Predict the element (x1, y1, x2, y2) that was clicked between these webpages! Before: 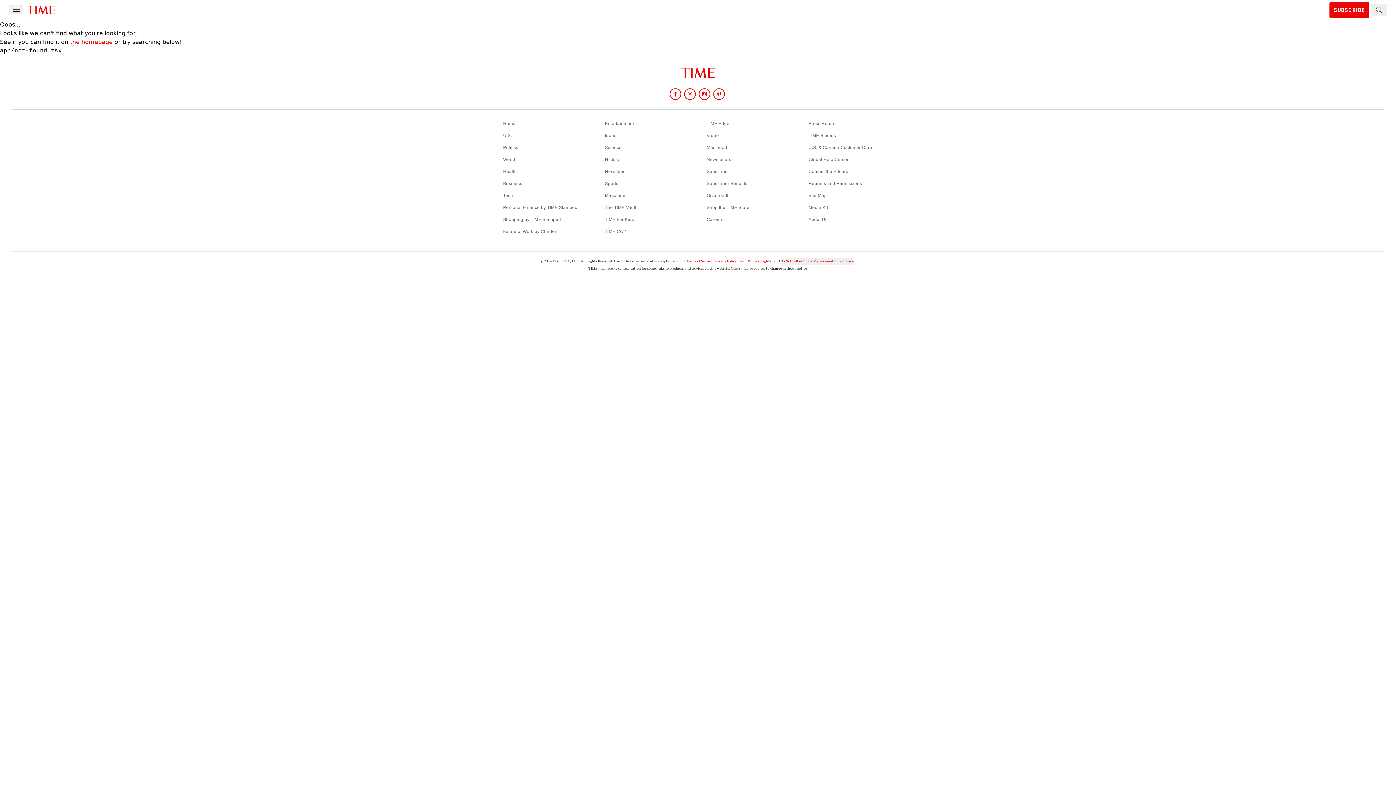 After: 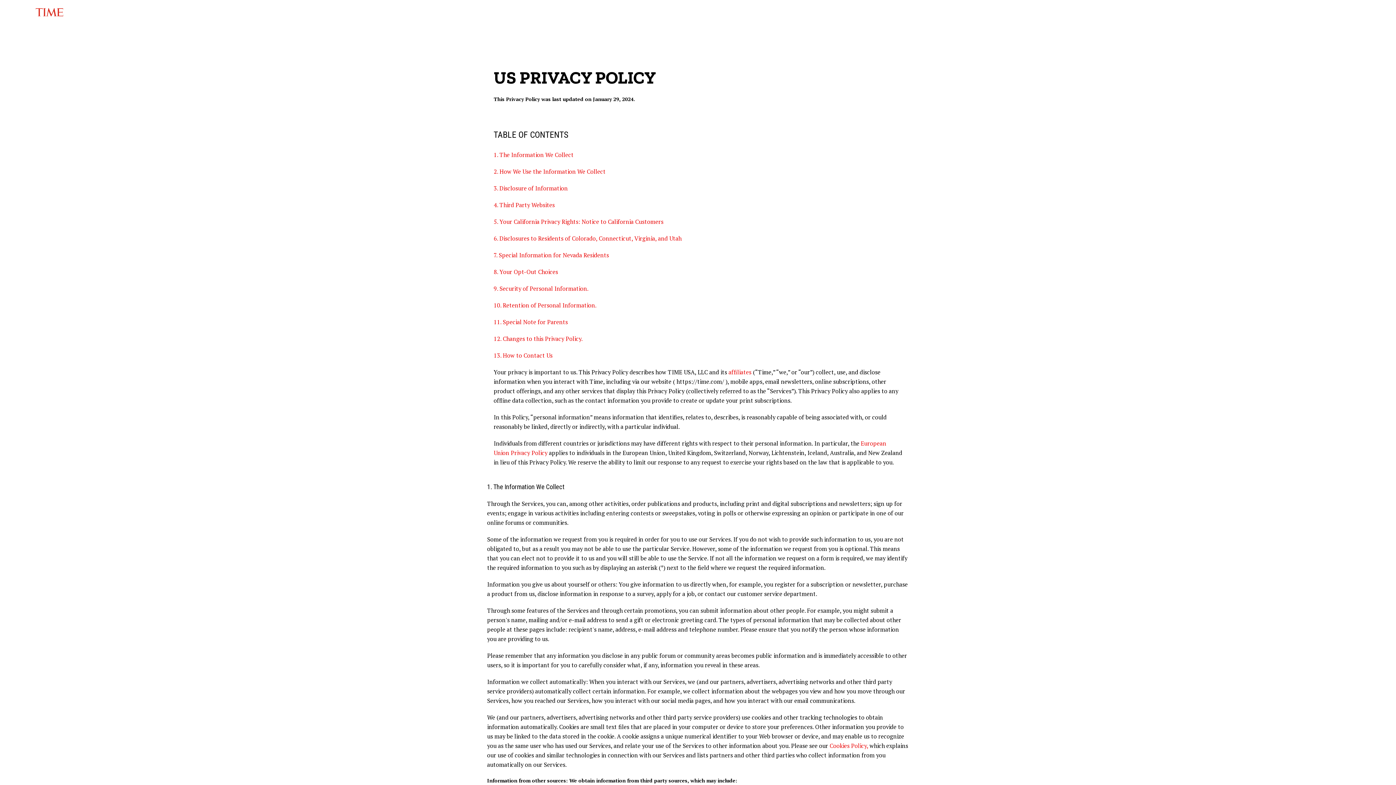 Action: bbox: (714, 258, 736, 263) label: Privacy Policy